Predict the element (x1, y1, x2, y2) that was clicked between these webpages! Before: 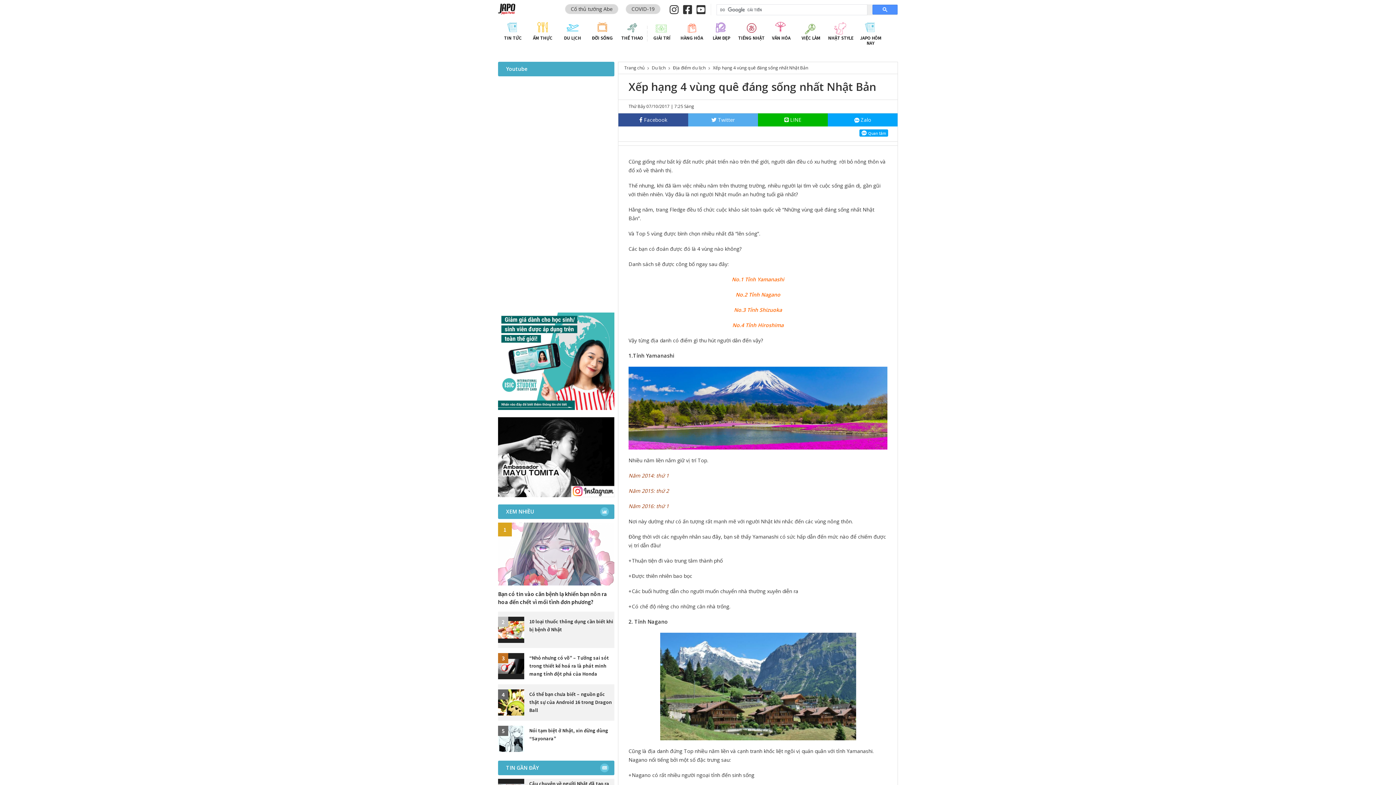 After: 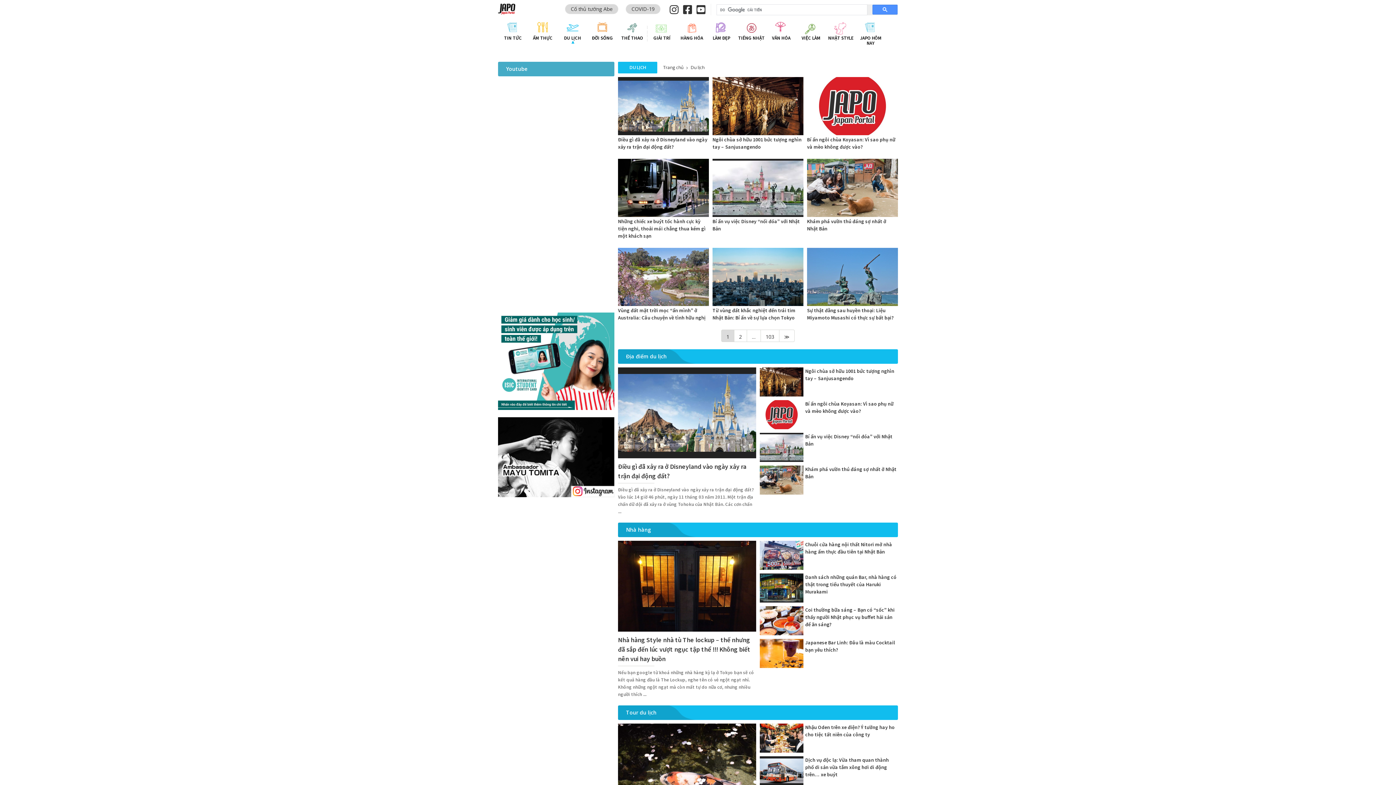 Action: label: Du lịch bbox: (652, 64, 665, 70)